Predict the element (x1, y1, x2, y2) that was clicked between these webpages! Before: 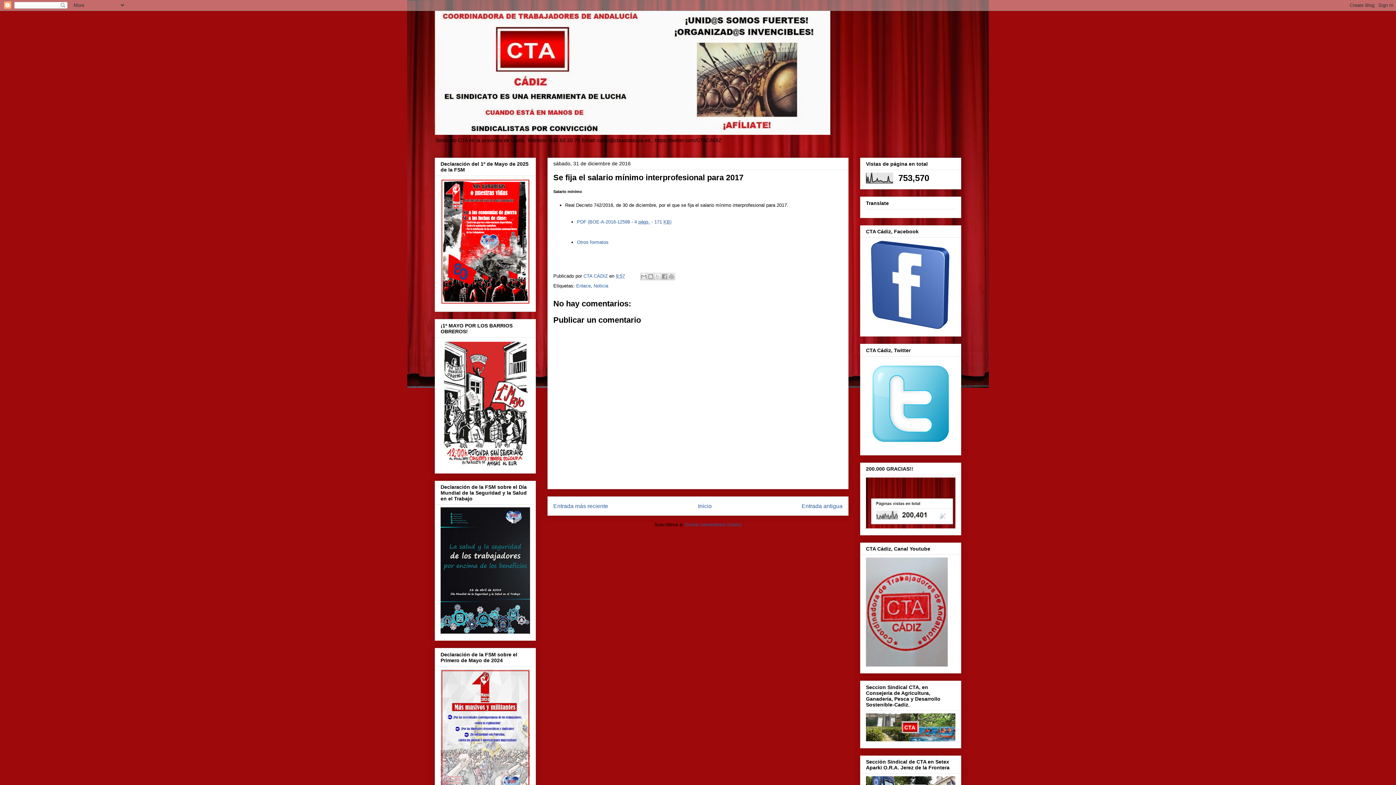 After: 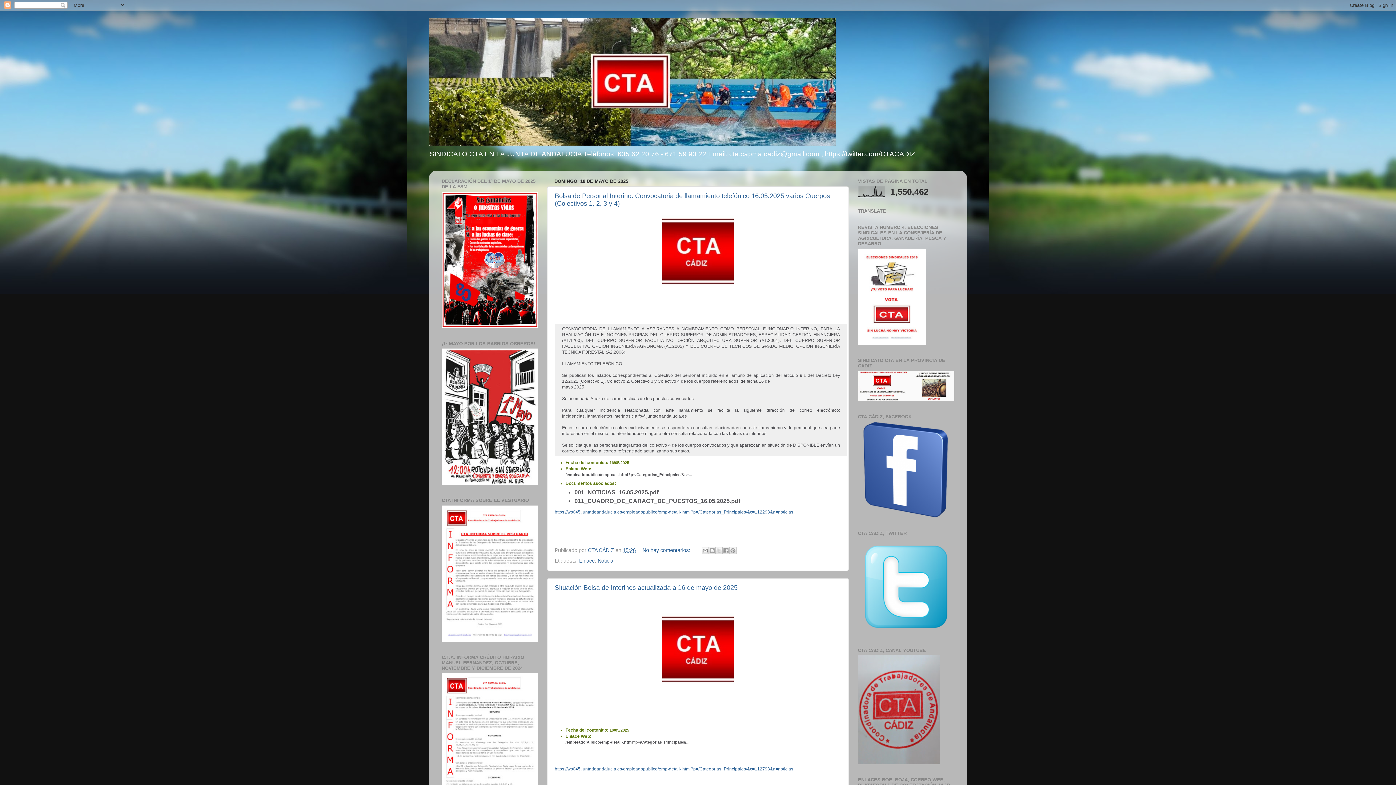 Action: bbox: (866, 736, 955, 742)